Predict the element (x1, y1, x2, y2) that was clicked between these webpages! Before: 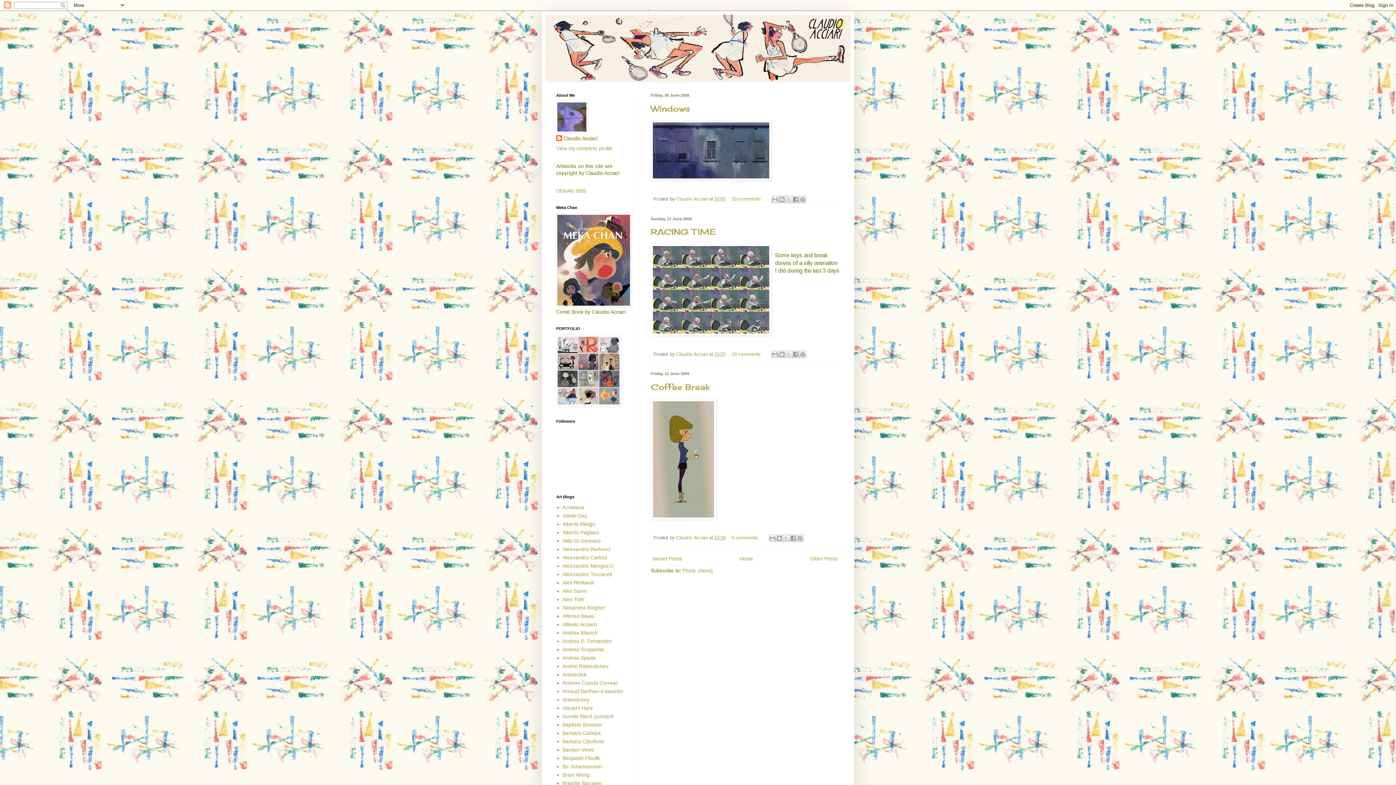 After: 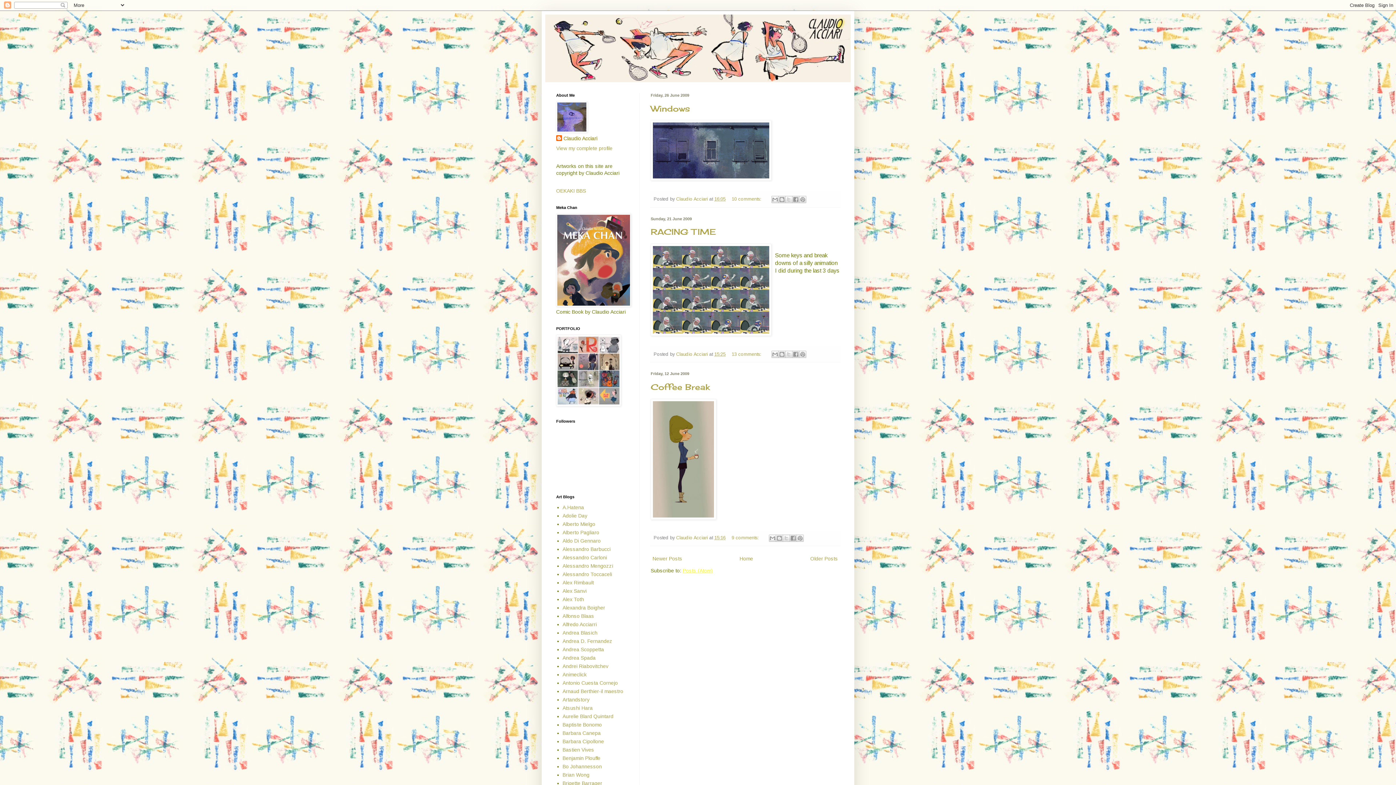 Action: label: Posts (Atom) bbox: (682, 568, 713, 573)